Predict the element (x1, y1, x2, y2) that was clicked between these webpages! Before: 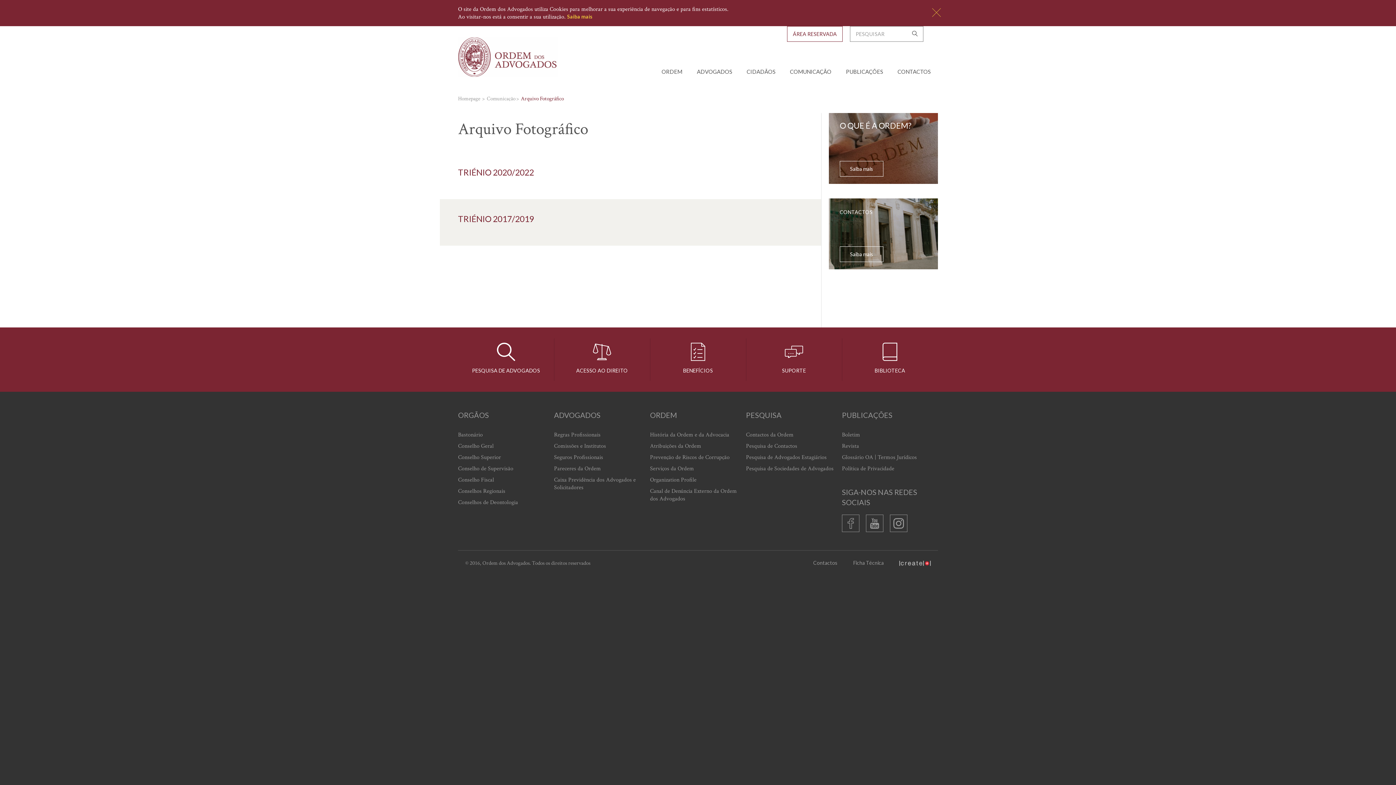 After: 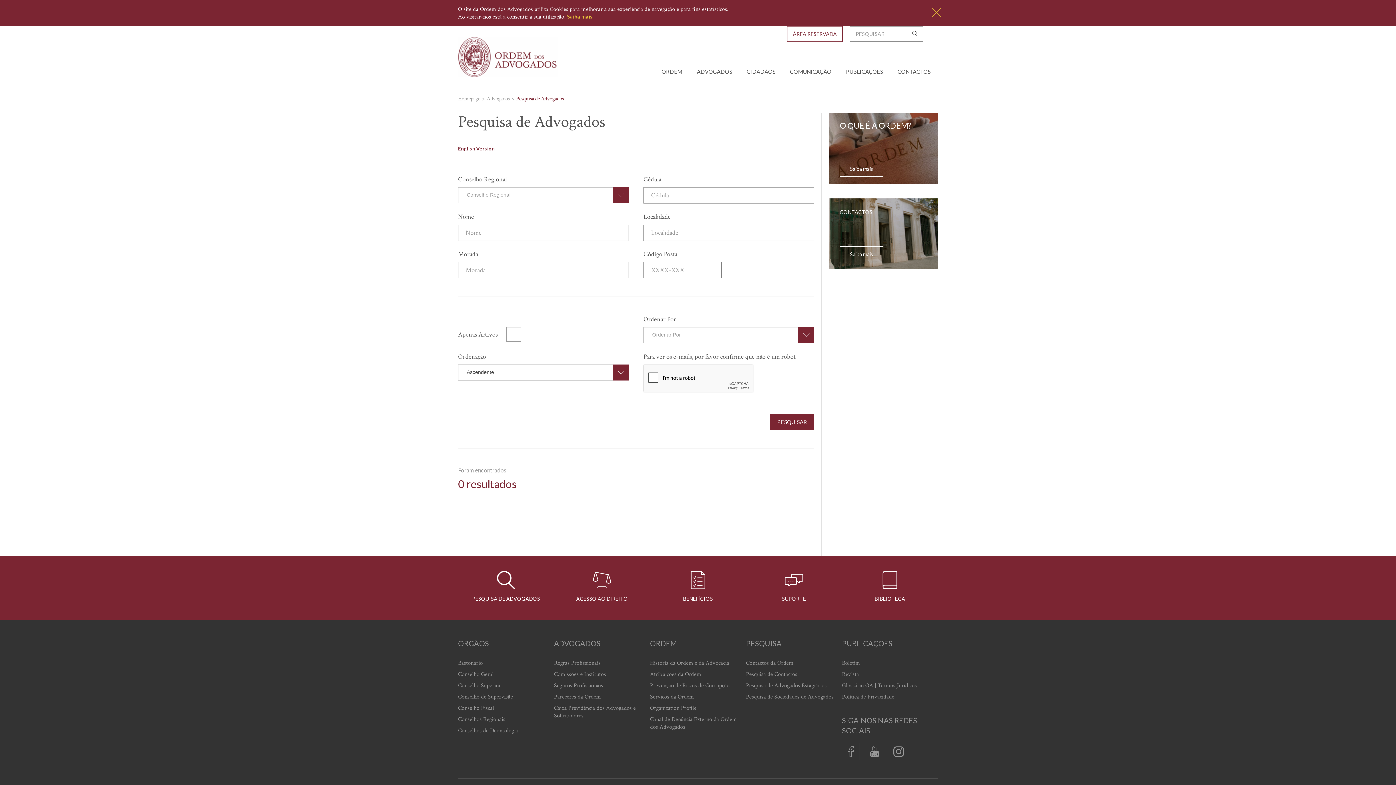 Action: bbox: (465, 342, 546, 377) label:  

PESQUISA DE ADVOGADOS